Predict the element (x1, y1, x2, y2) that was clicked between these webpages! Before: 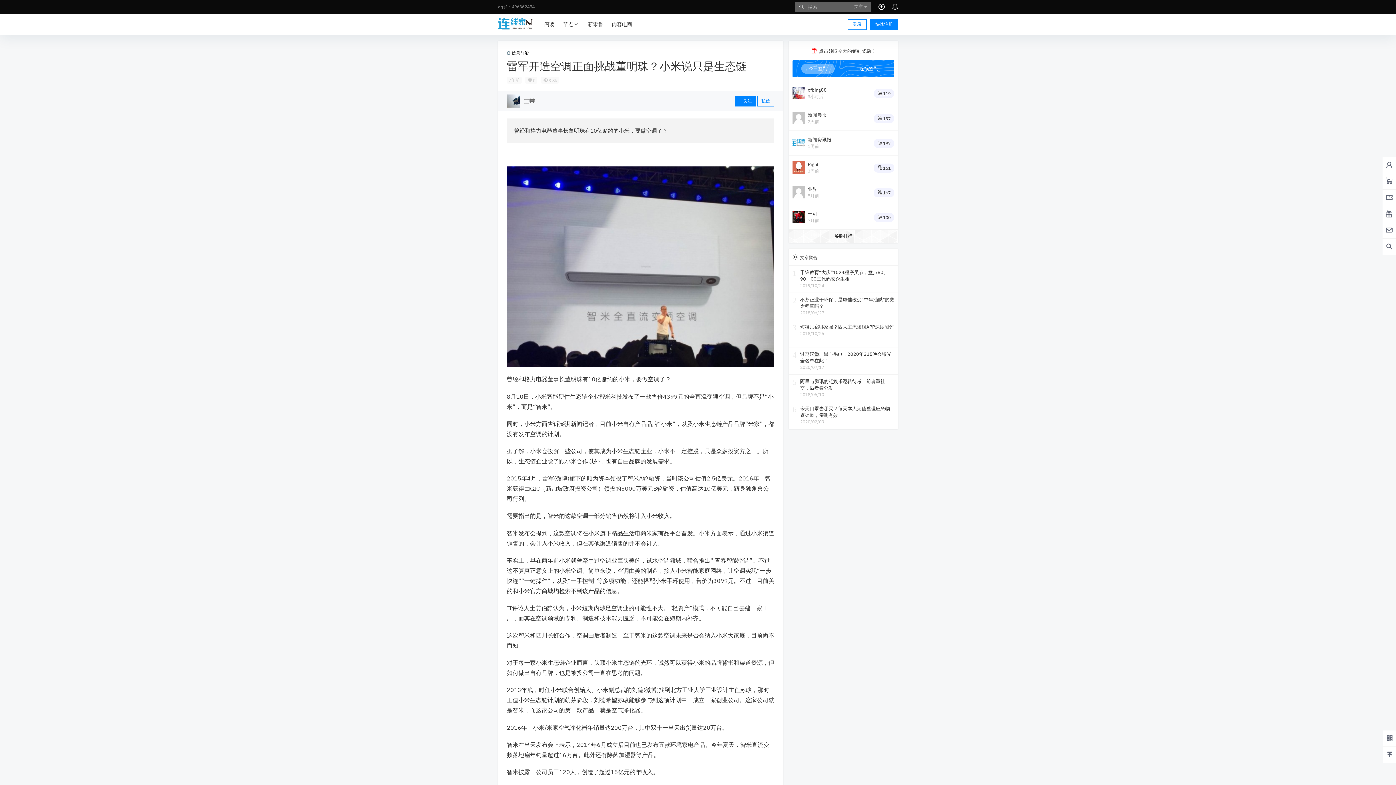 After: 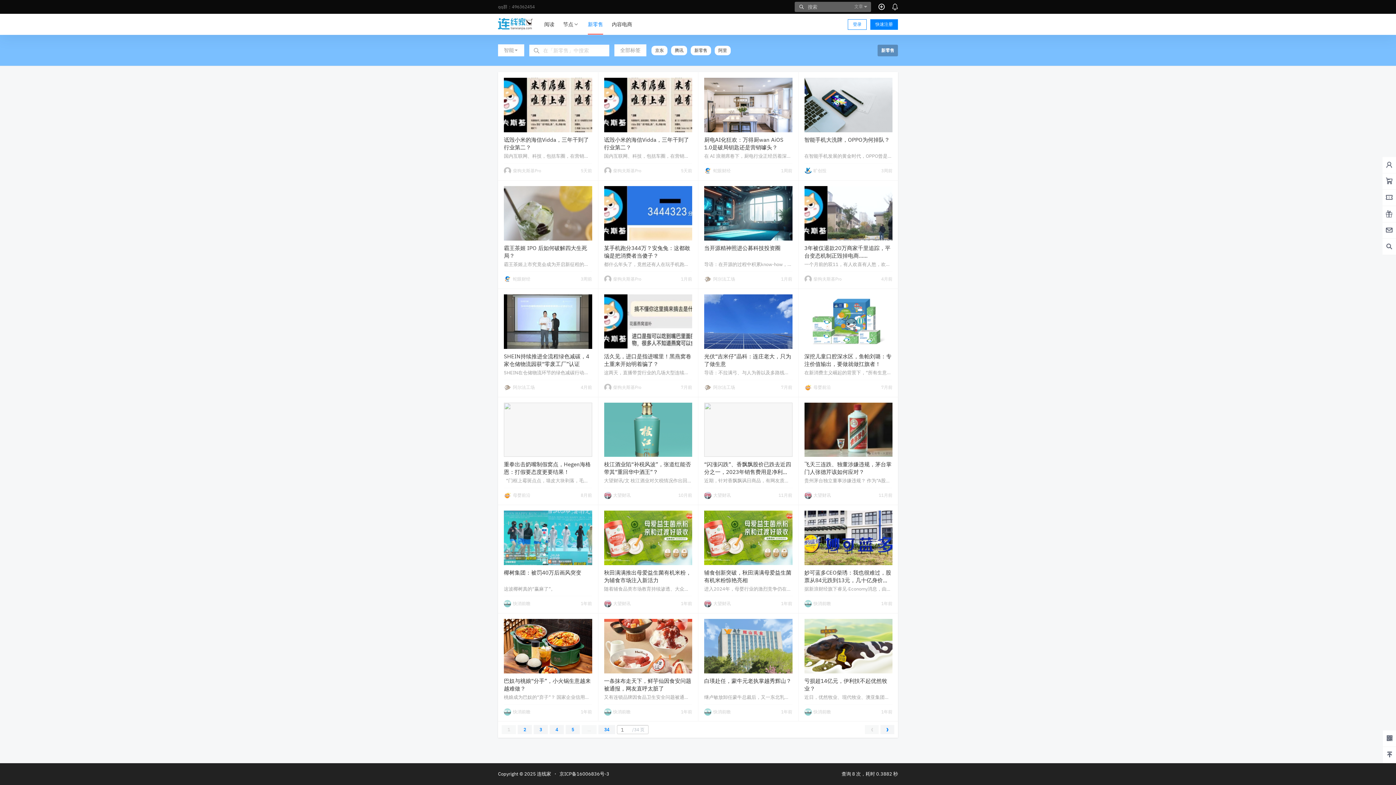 Action: label: 新零售 bbox: (583, 14, 607, 34)